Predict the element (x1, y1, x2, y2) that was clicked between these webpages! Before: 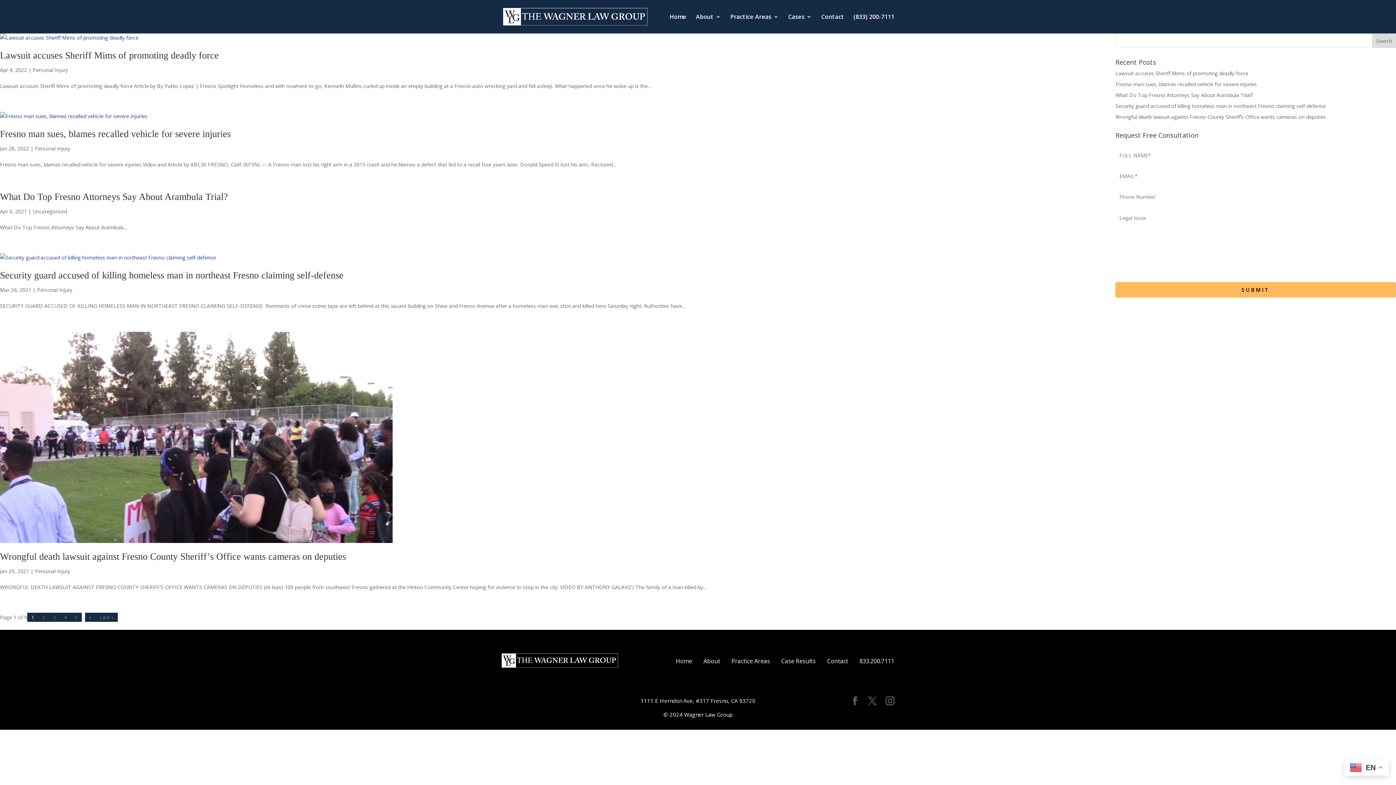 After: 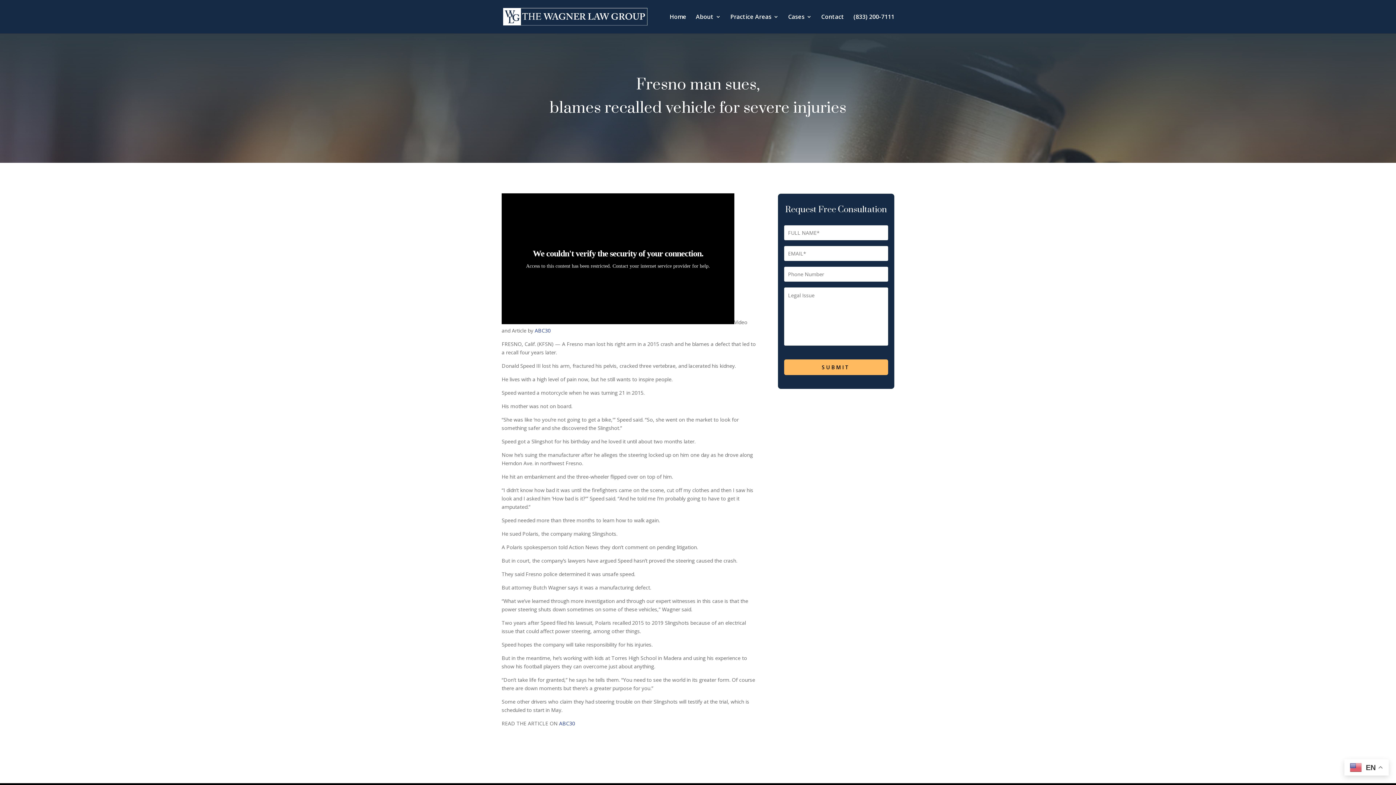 Action: bbox: (1115, 80, 1257, 87) label: Fresno man sues, blames recalled vehicle for severe injuries